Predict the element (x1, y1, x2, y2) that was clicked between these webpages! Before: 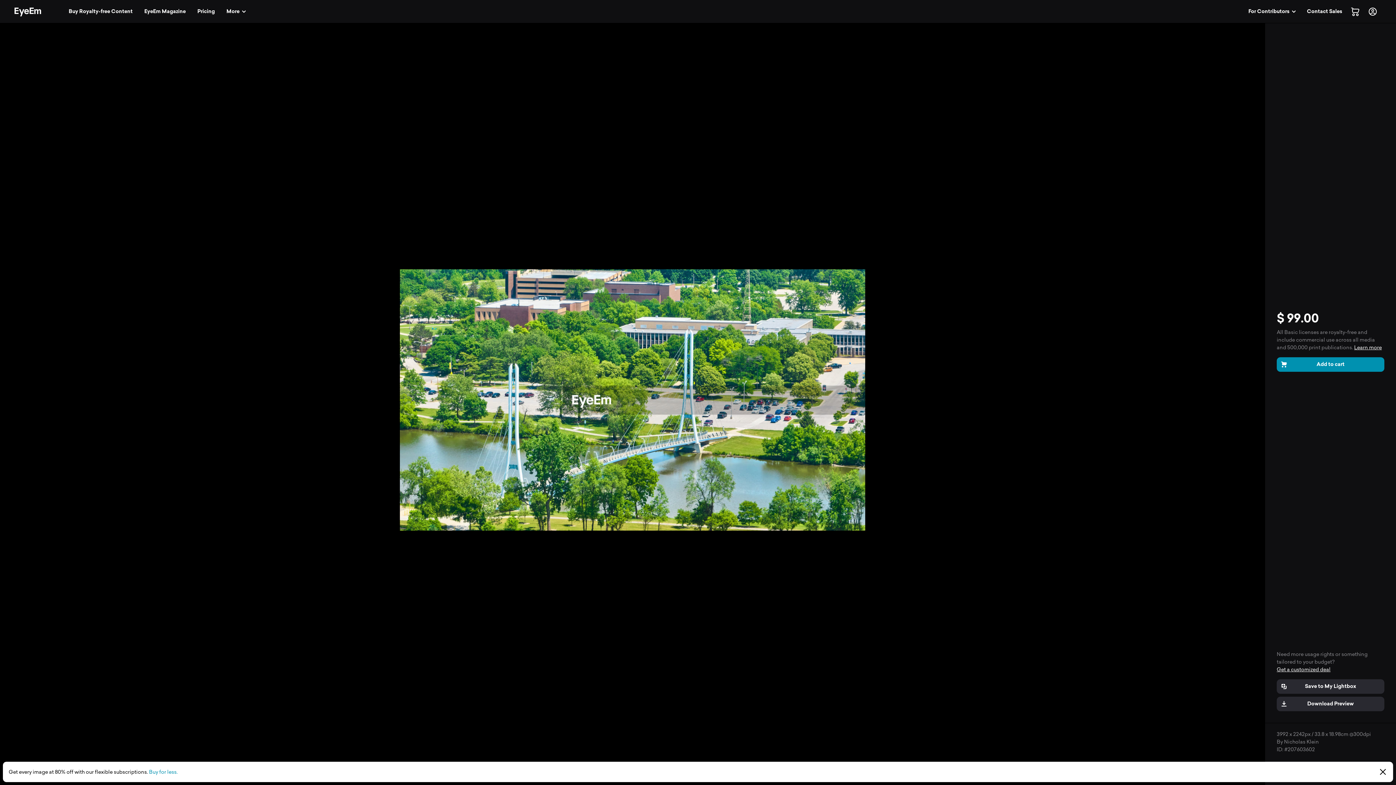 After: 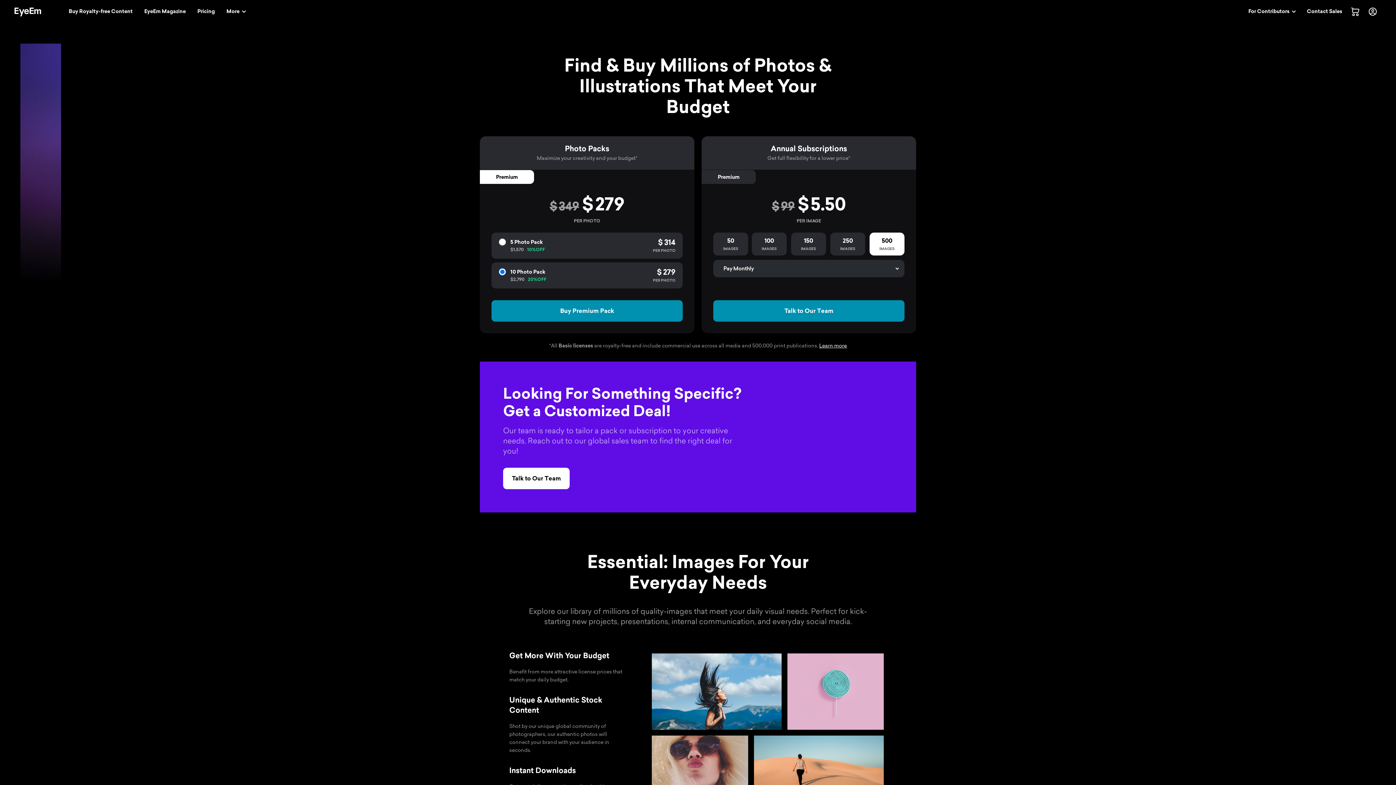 Action: bbox: (193, 4, 219, 18) label: Pricing